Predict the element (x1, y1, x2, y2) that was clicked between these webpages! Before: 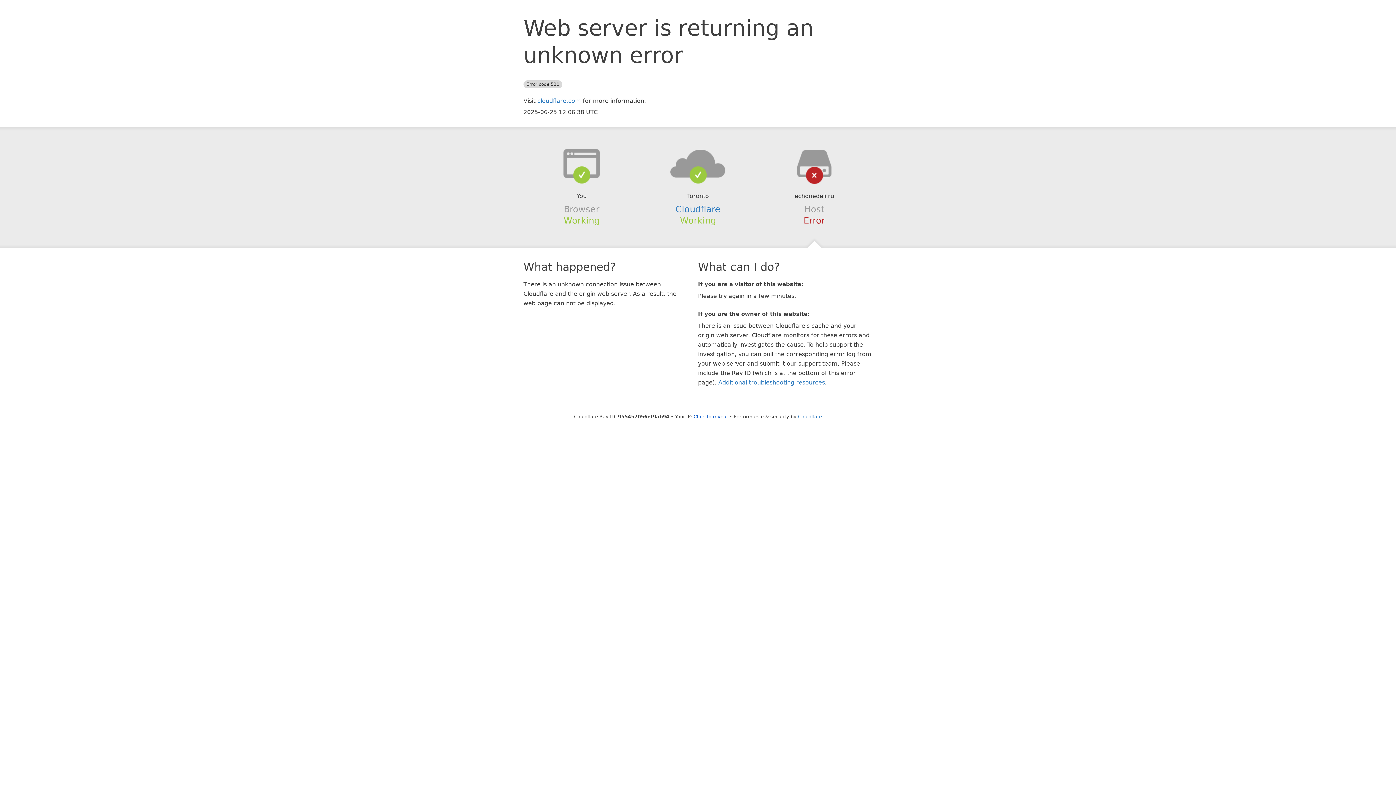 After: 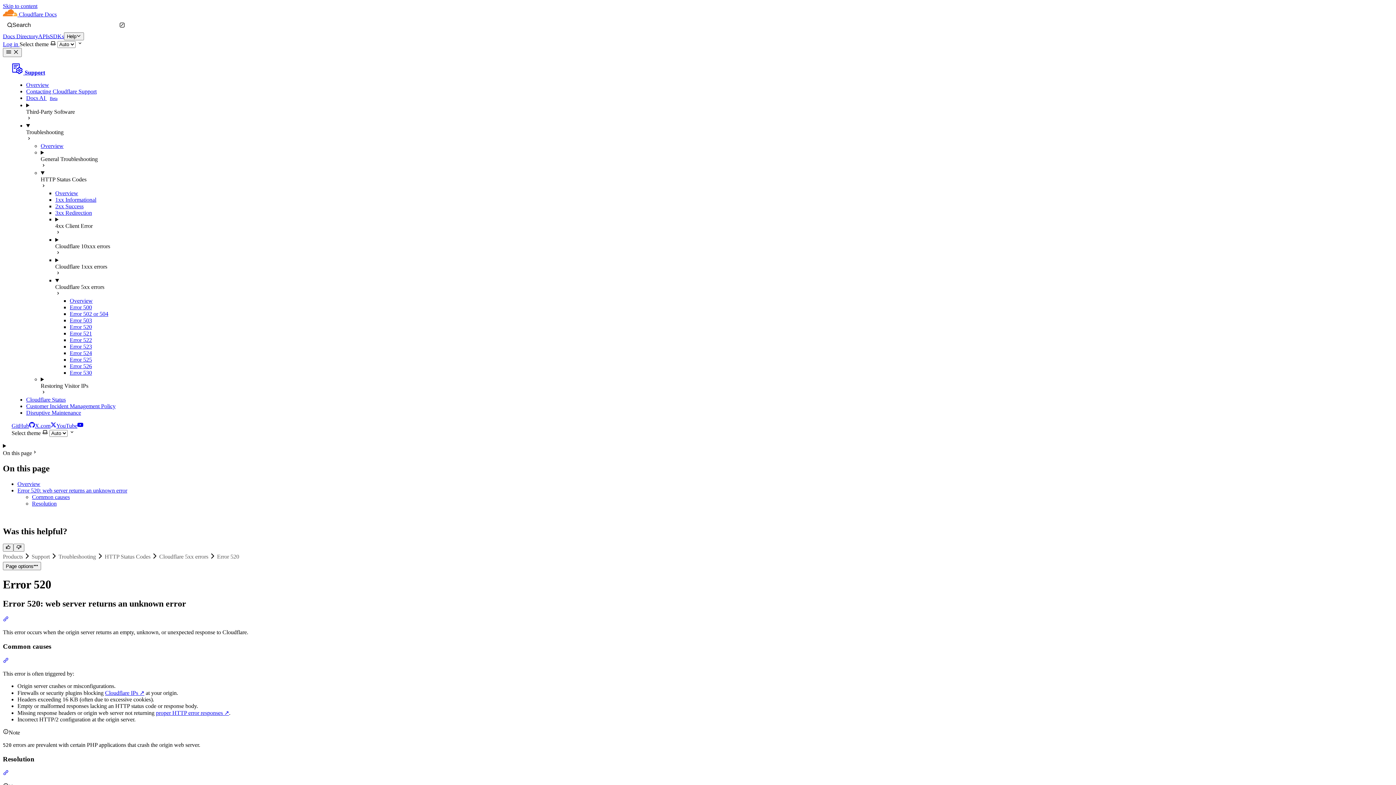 Action: bbox: (718, 379, 825, 386) label: Additional troubleshooting resources